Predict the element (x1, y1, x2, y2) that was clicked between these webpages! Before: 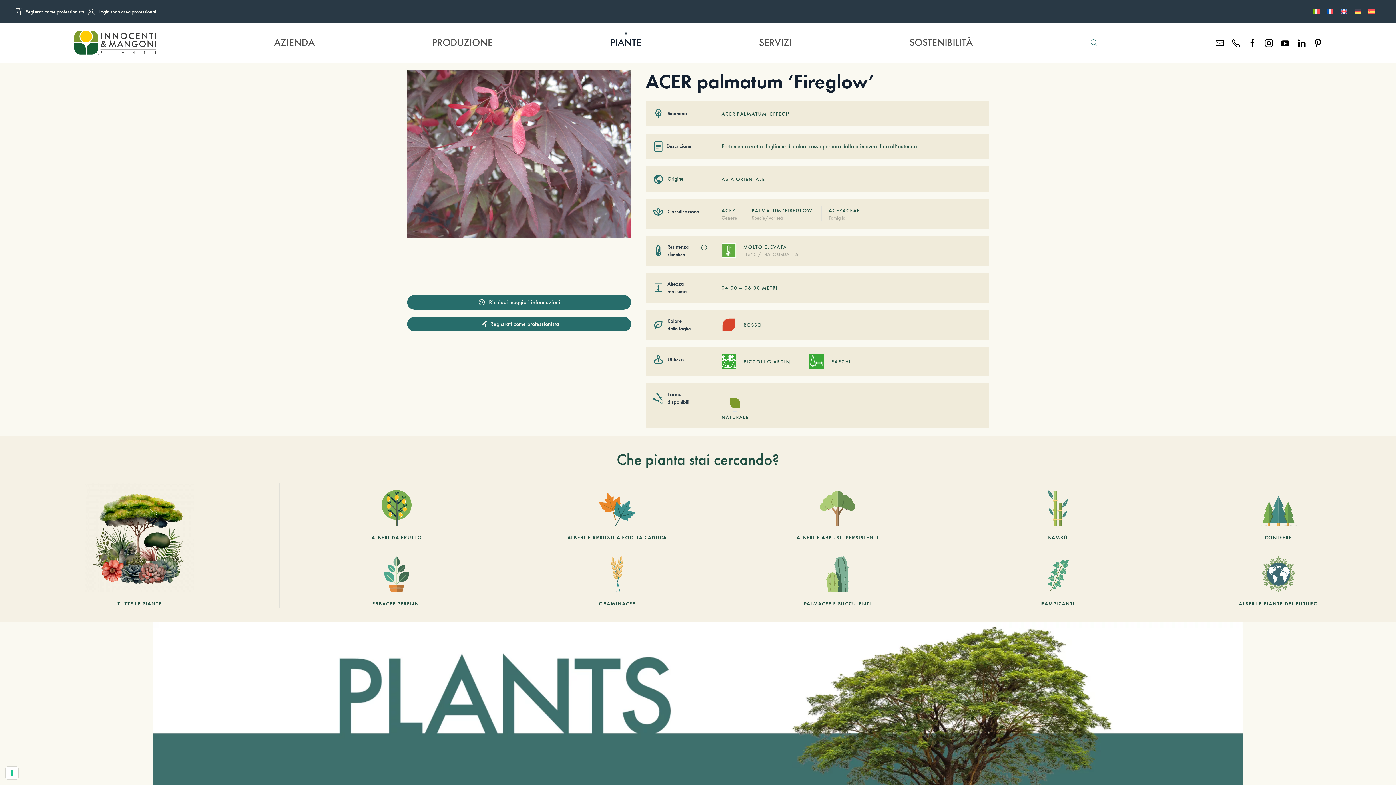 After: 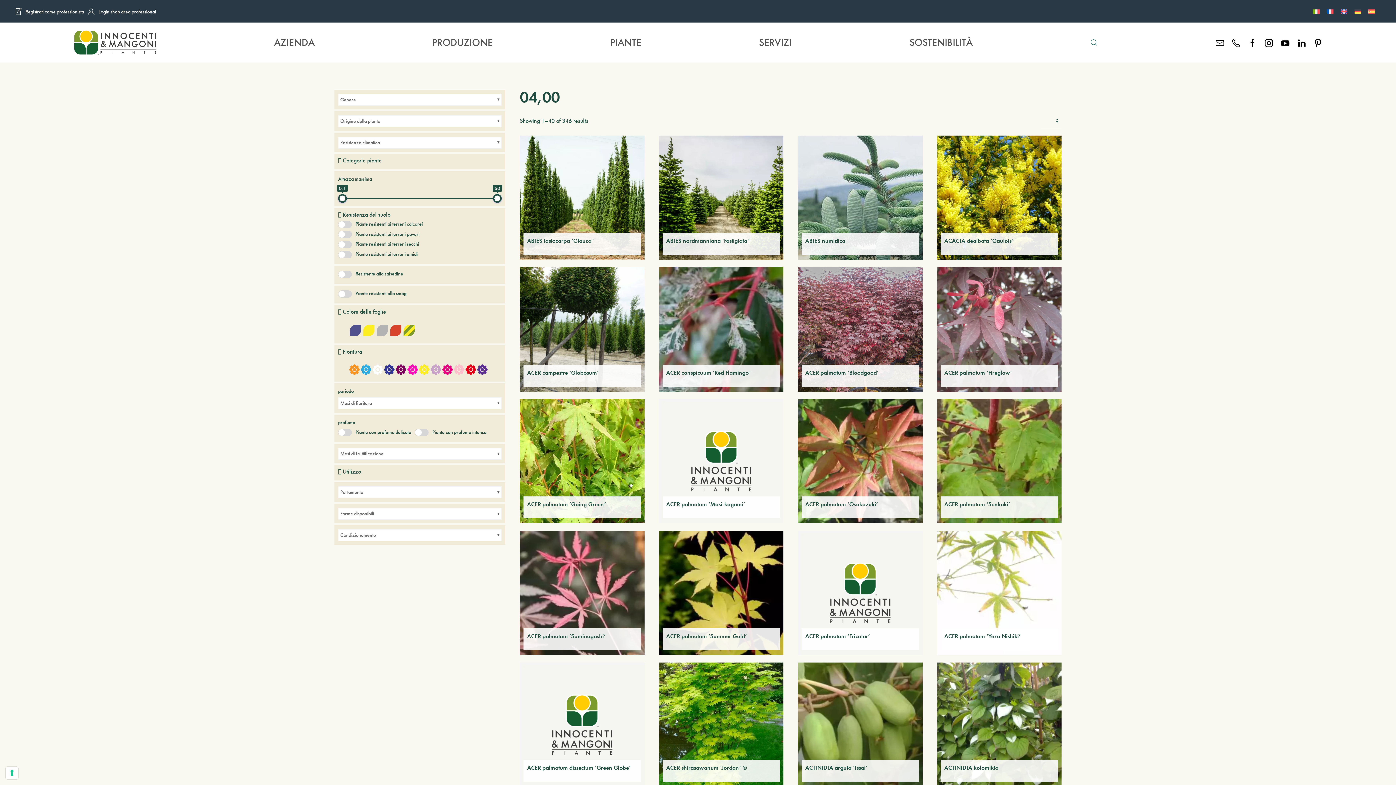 Action: label: 04,00 bbox: (721, 284, 737, 291)